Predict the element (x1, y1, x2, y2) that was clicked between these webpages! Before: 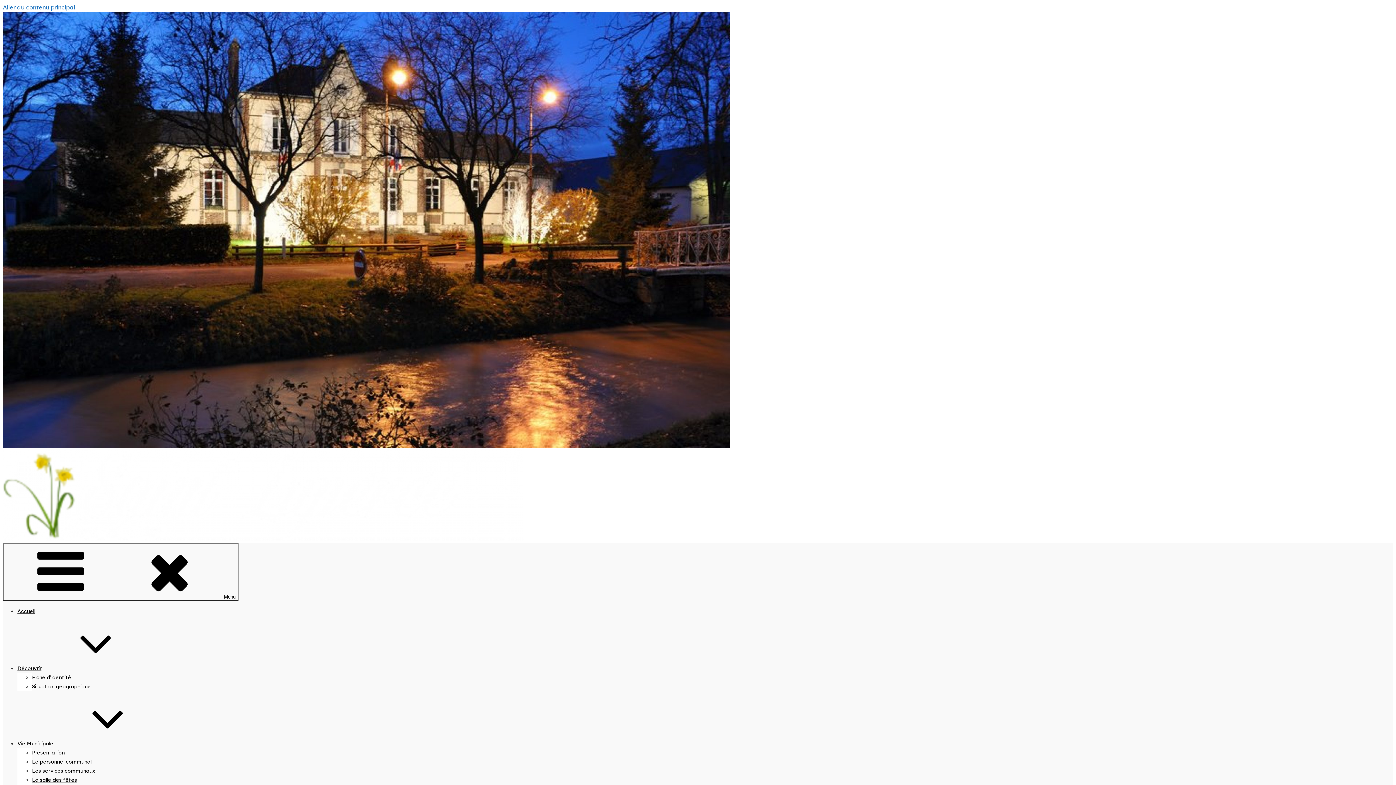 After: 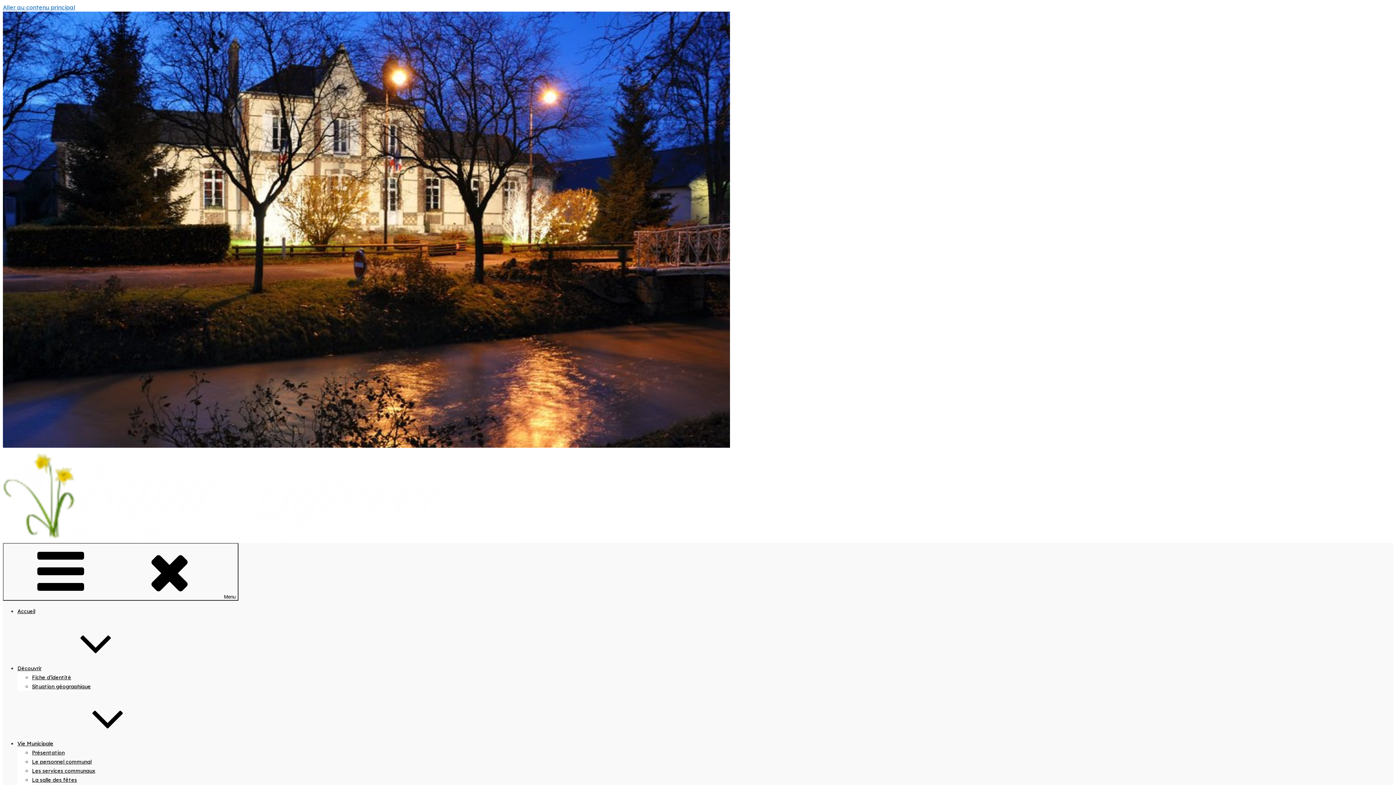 Action: bbox: (17, 665, 150, 672) label: Découvrir